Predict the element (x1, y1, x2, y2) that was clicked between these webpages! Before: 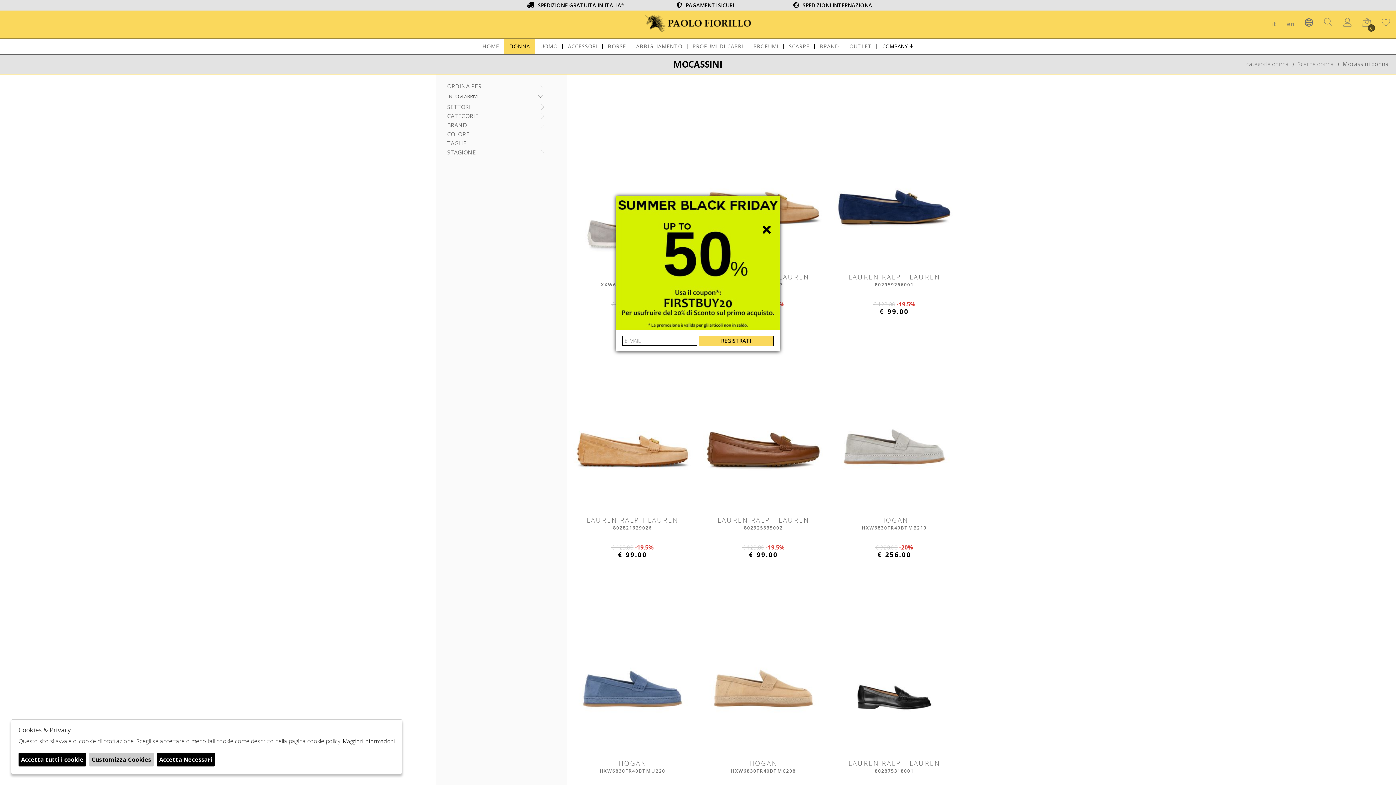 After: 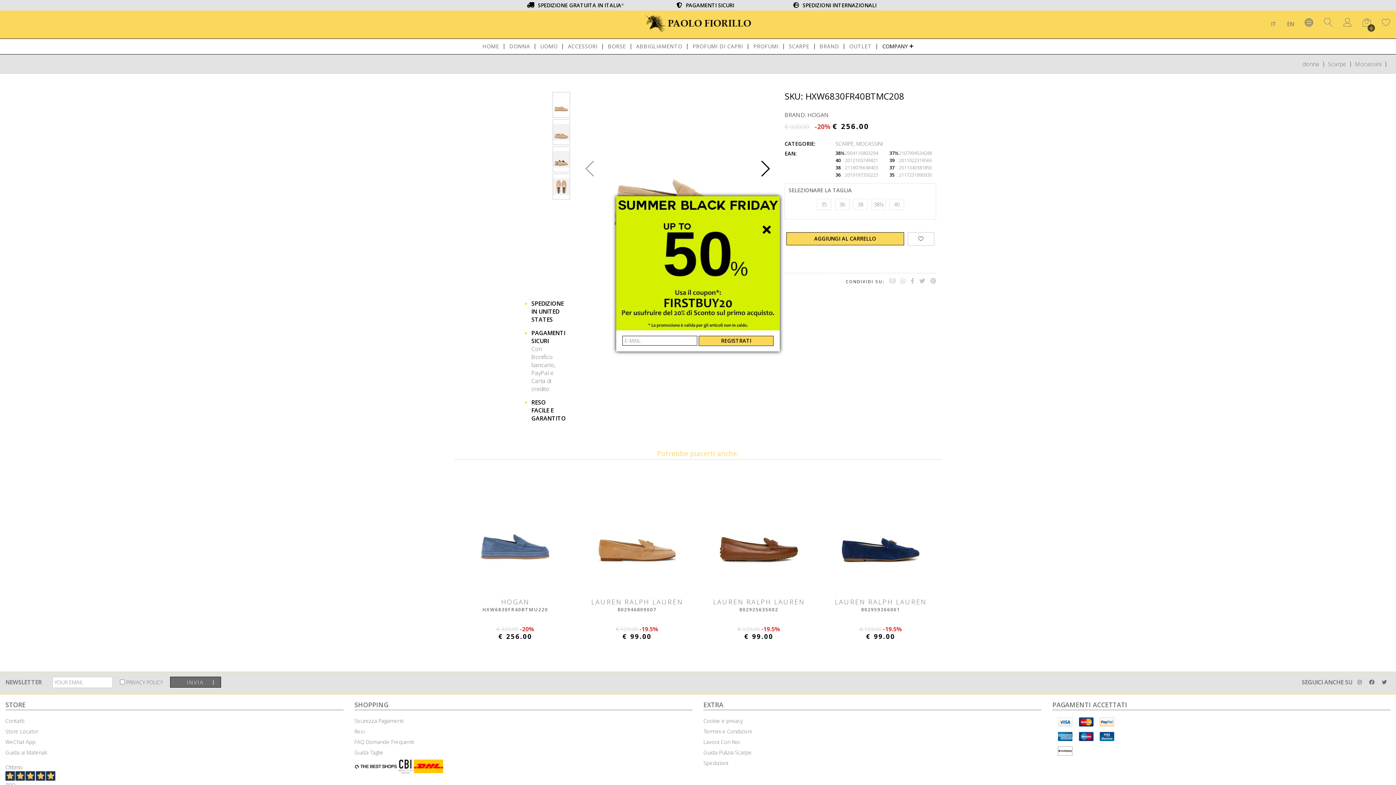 Action: label: HOGAN
HXW6830FR40BTMC208
 
€ 320.00 -20%
€ 256.00 bbox: (707, 759, 820, 802)